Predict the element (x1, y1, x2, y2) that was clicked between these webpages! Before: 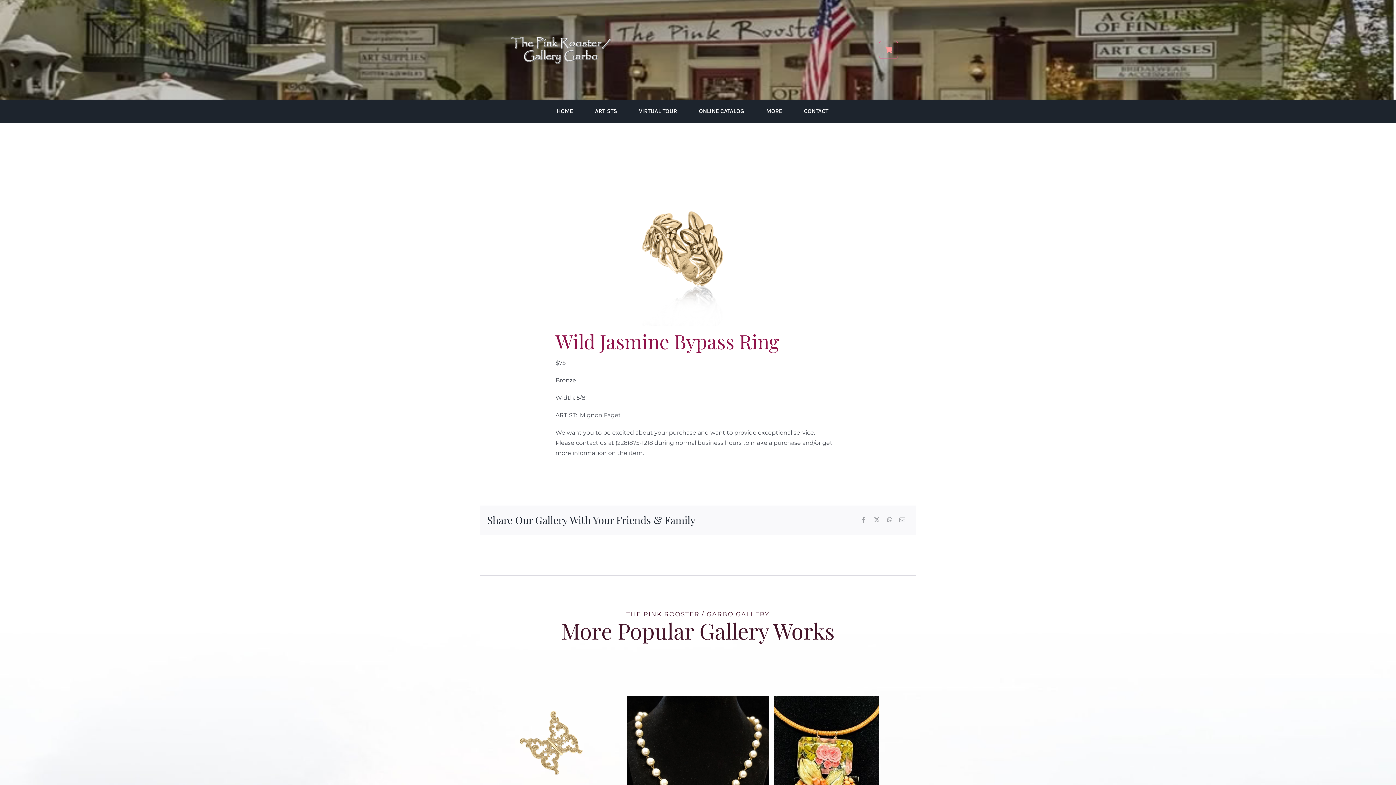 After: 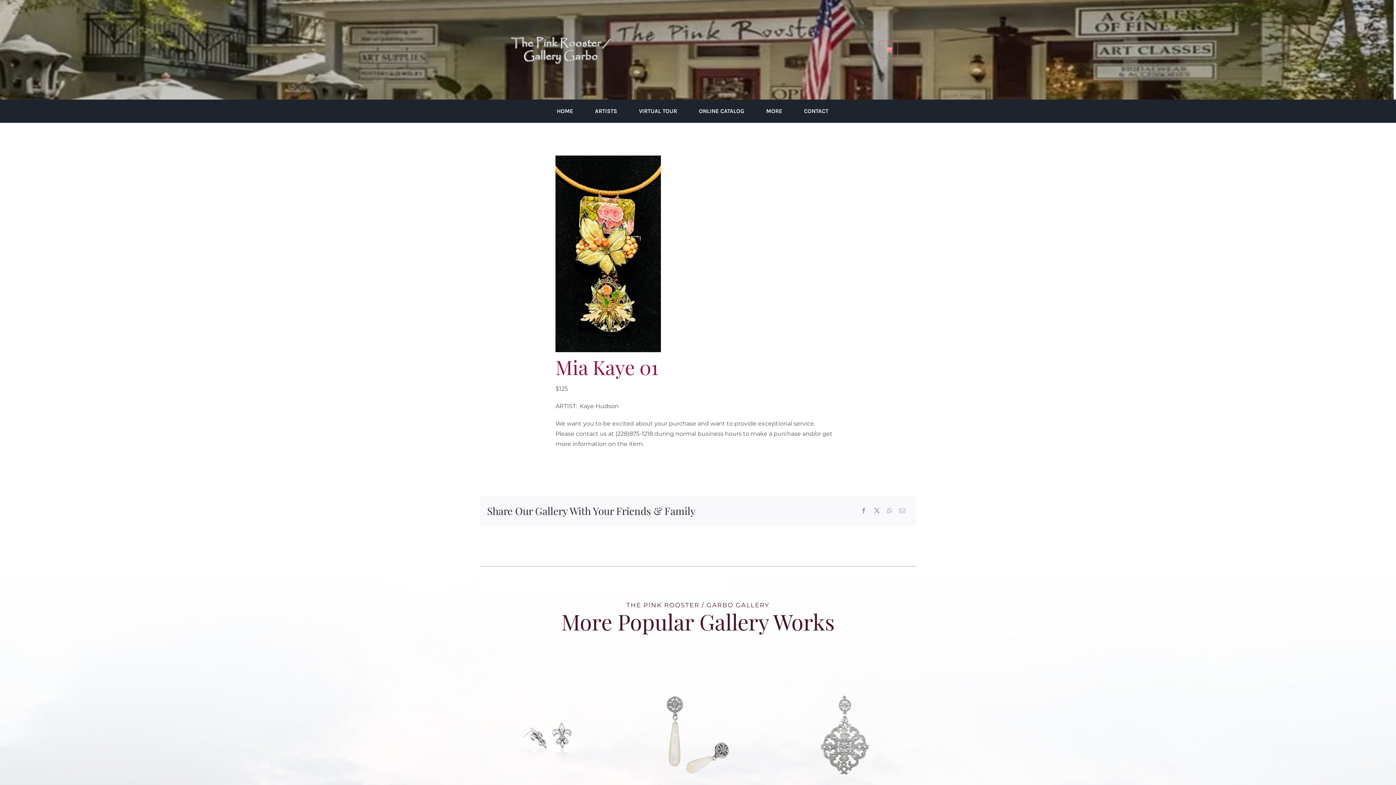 Action: label: Mia Kaye 01 bbox: (773, 697, 879, 704)